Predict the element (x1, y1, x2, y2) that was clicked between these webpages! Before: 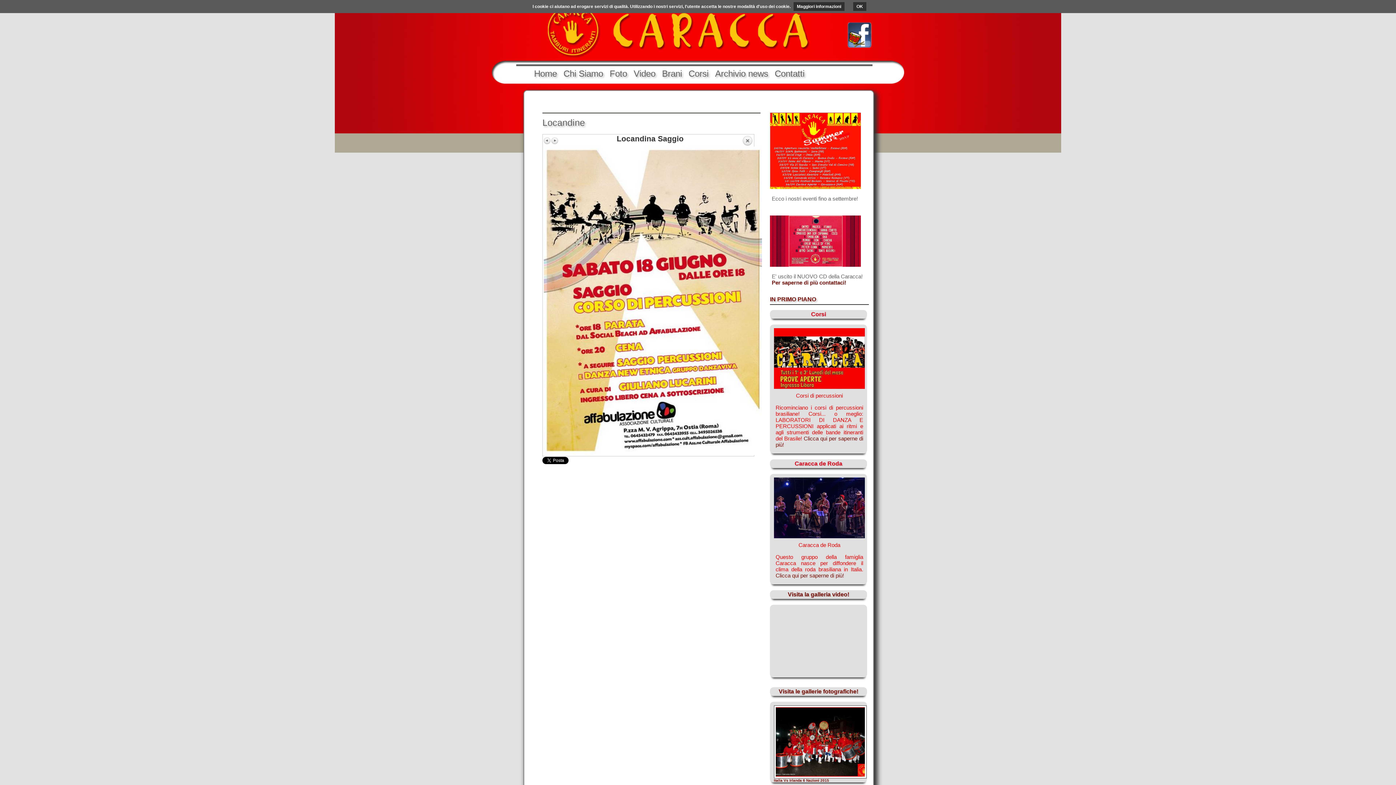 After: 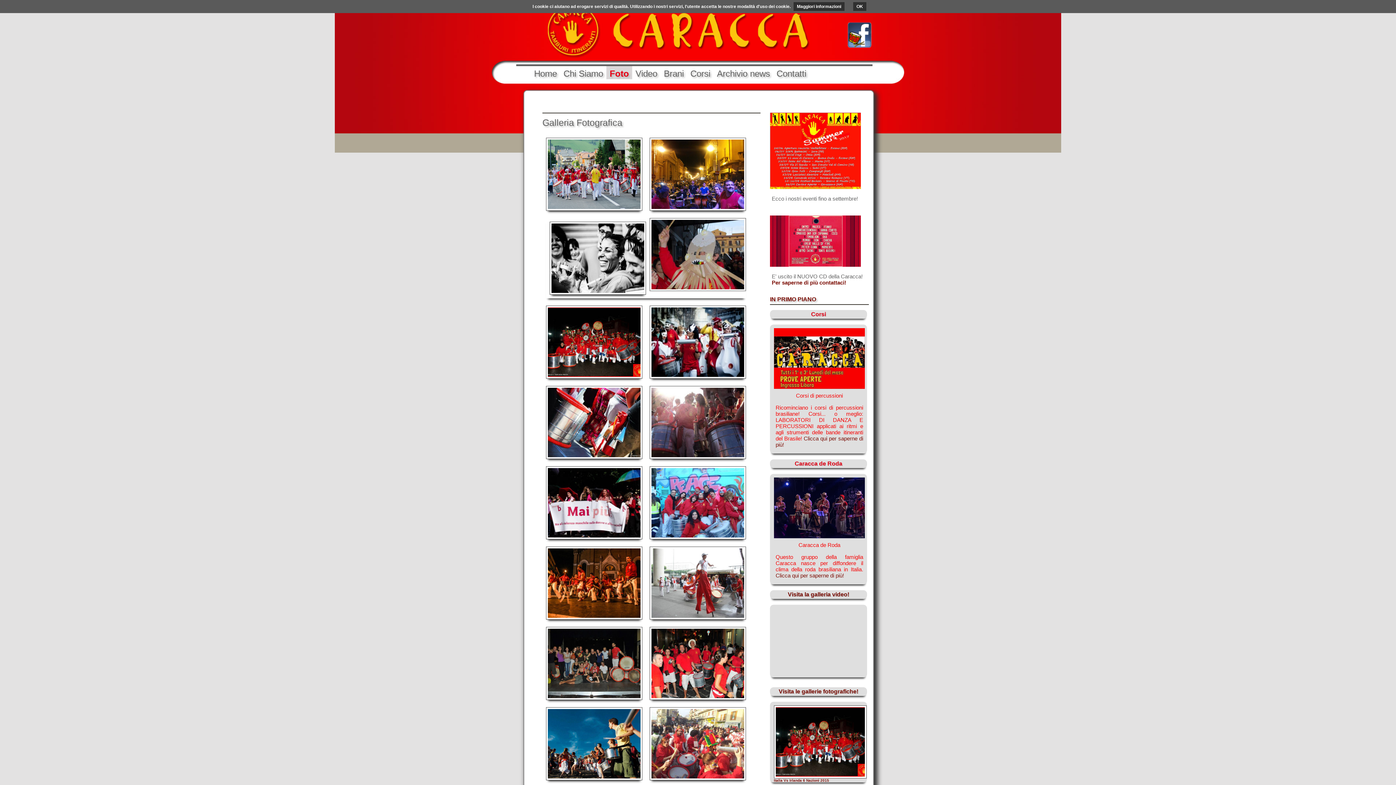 Action: bbox: (606, 66, 630, 79) label: Foto